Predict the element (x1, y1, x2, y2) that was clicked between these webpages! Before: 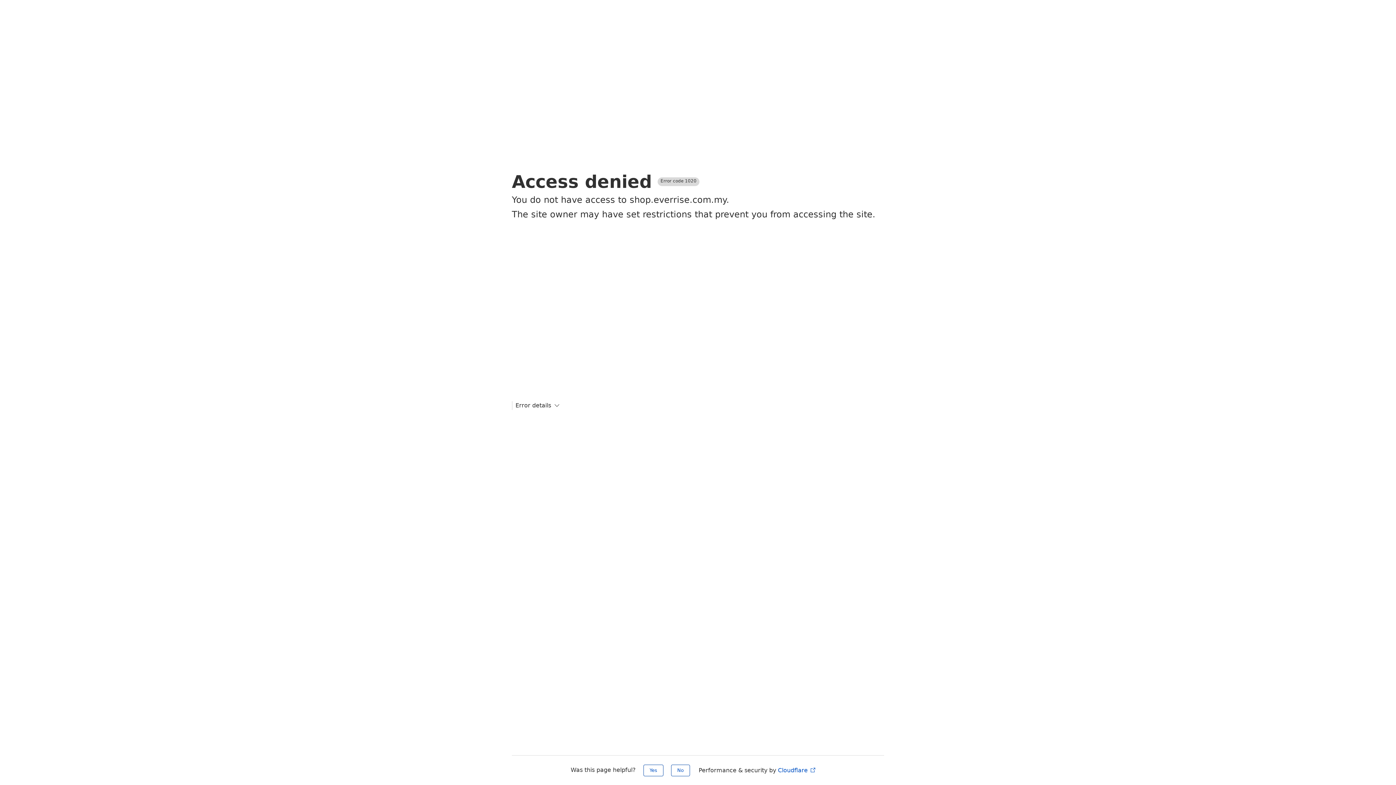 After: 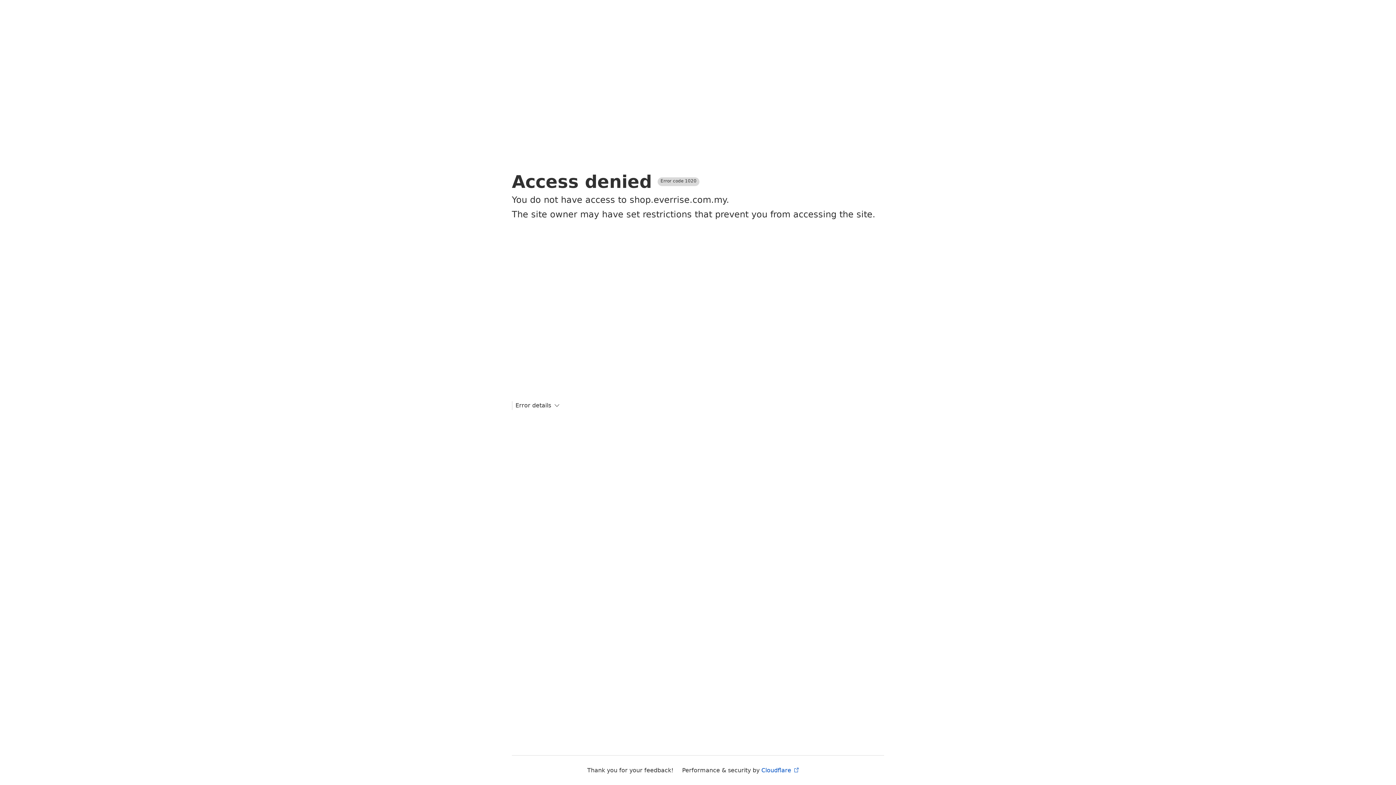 Action: bbox: (671, 765, 690, 776) label: No